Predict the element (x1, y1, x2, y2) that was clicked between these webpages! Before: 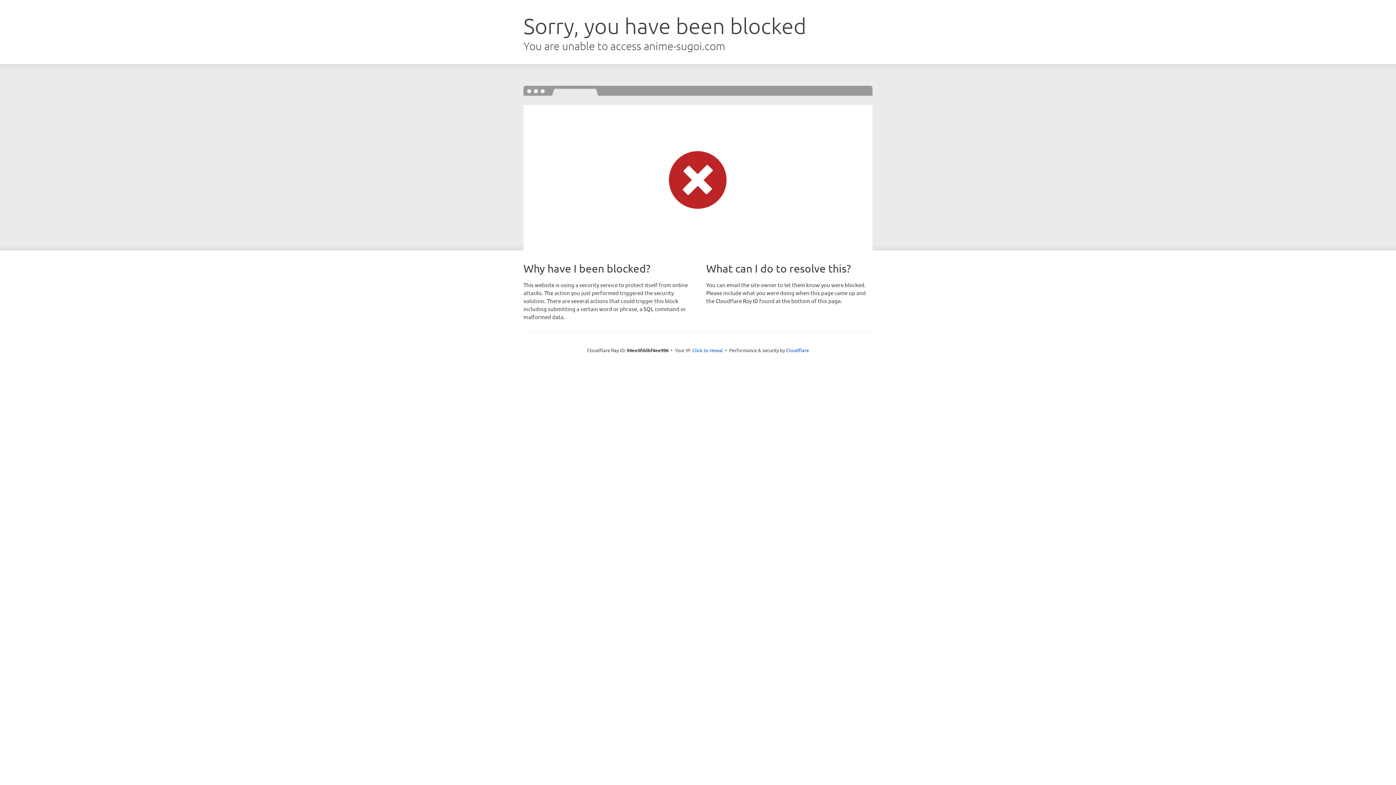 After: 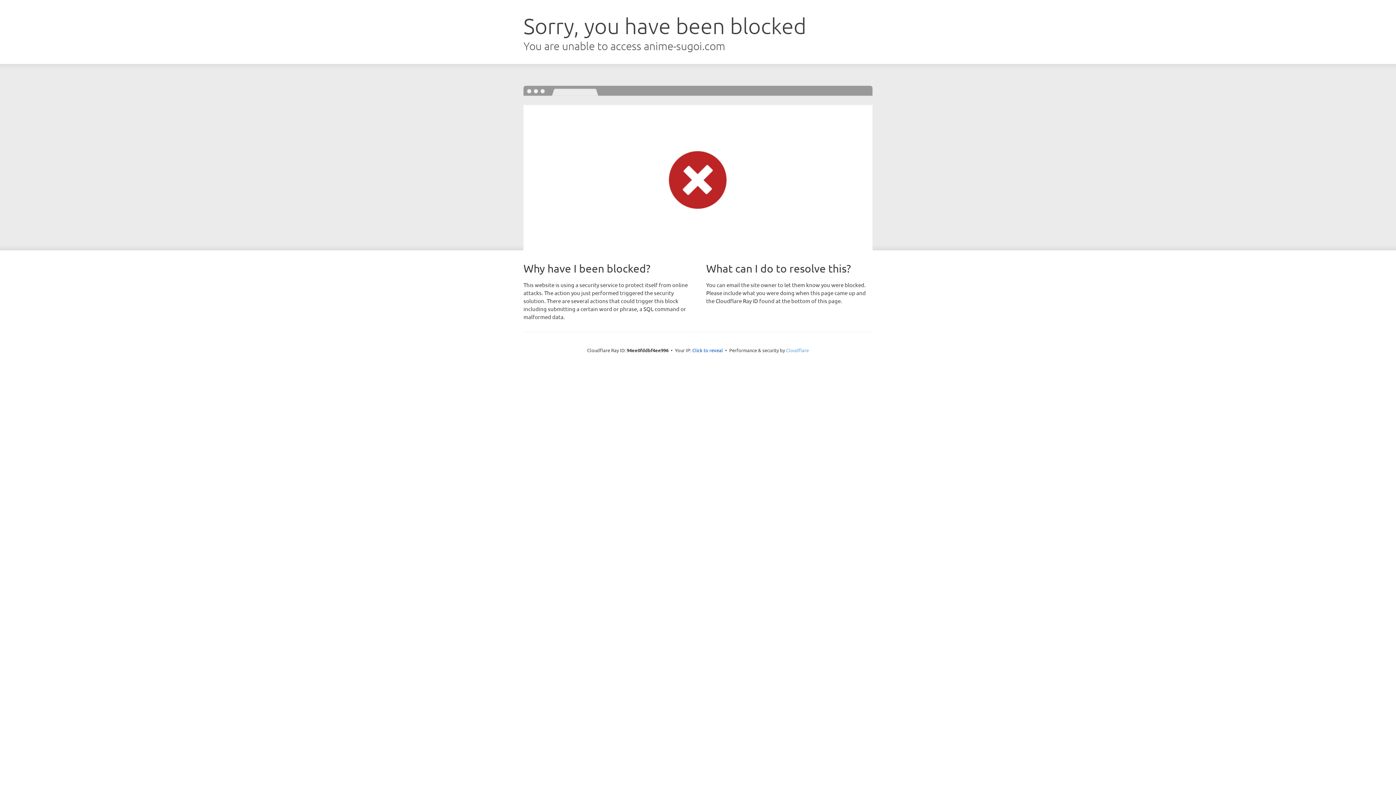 Action: label: Cloudflare bbox: (786, 347, 809, 353)